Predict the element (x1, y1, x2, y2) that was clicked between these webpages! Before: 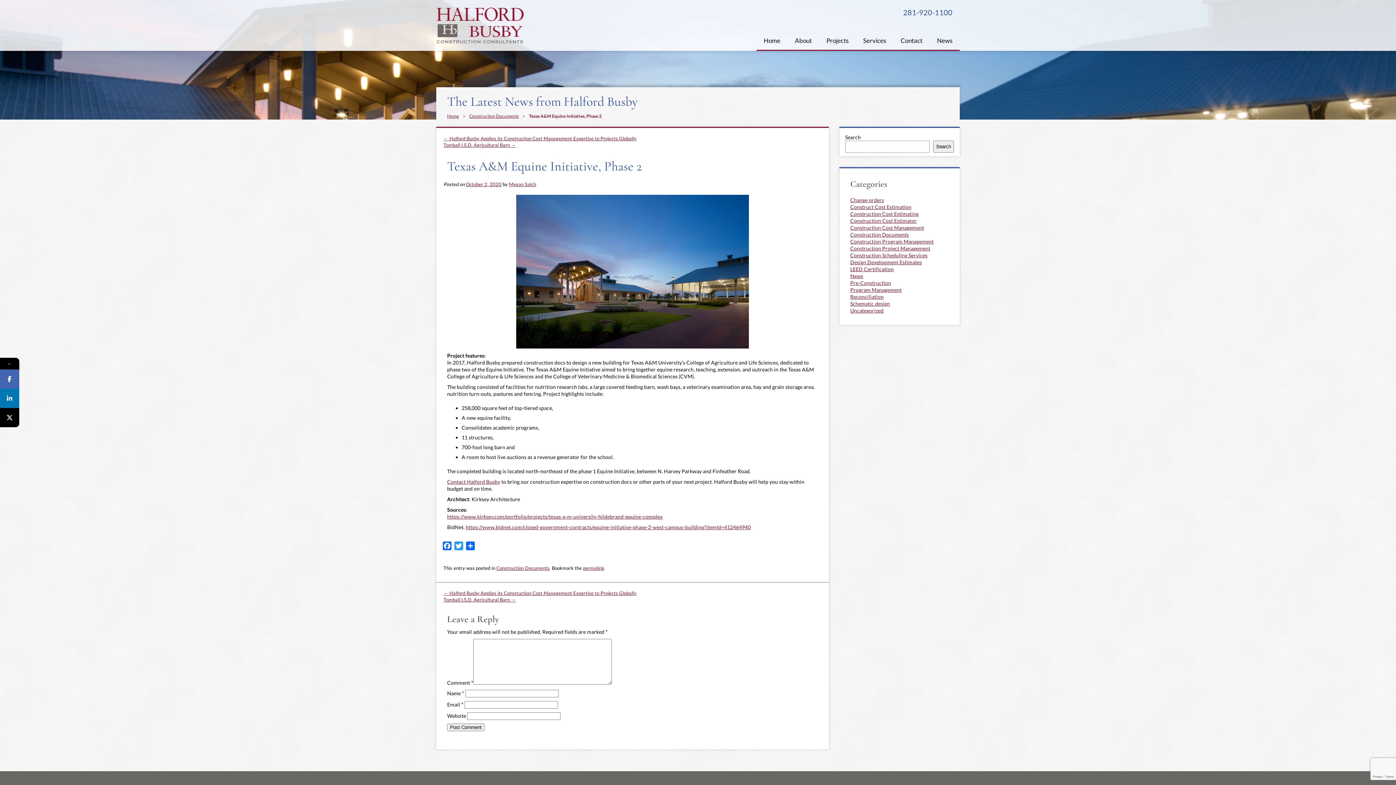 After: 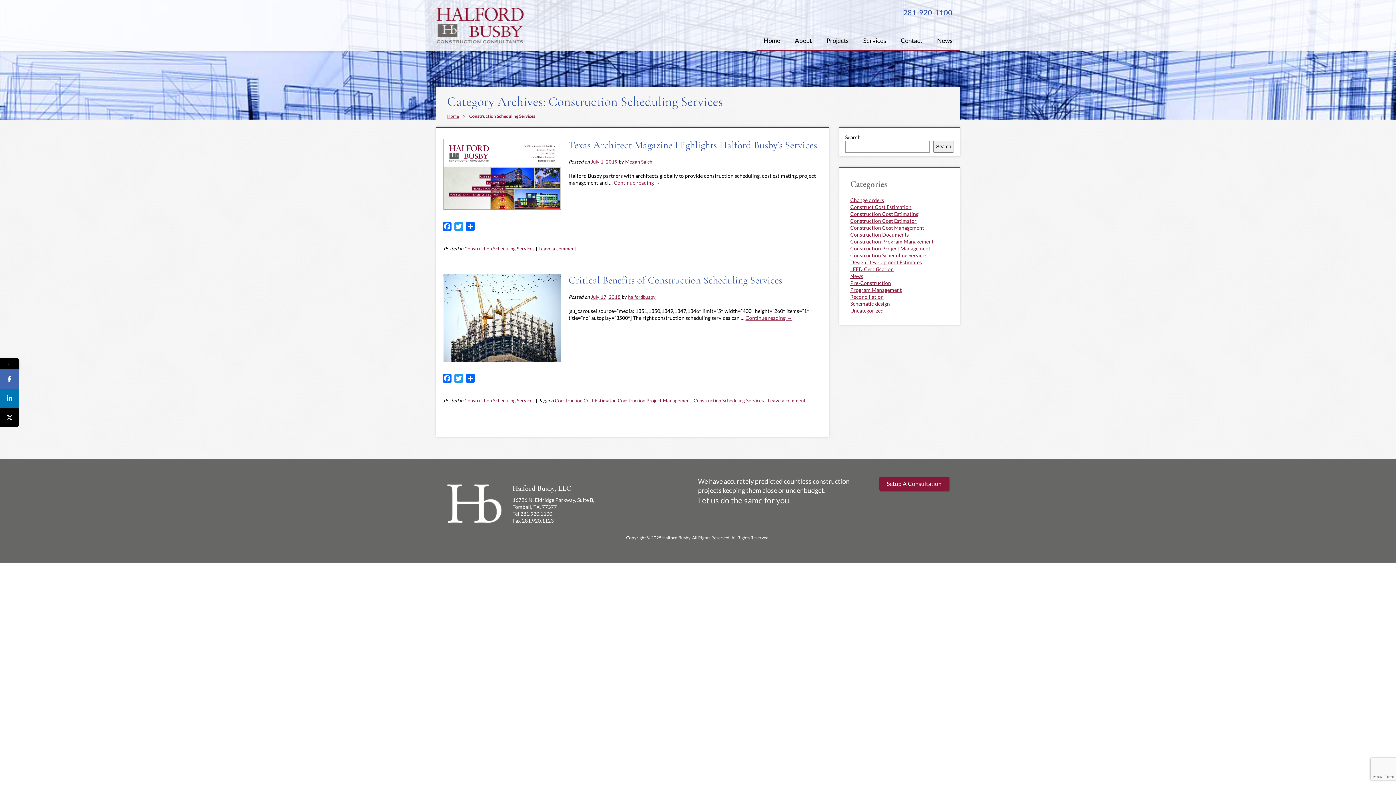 Action: bbox: (850, 252, 927, 258) label: Construction Scheduling Services